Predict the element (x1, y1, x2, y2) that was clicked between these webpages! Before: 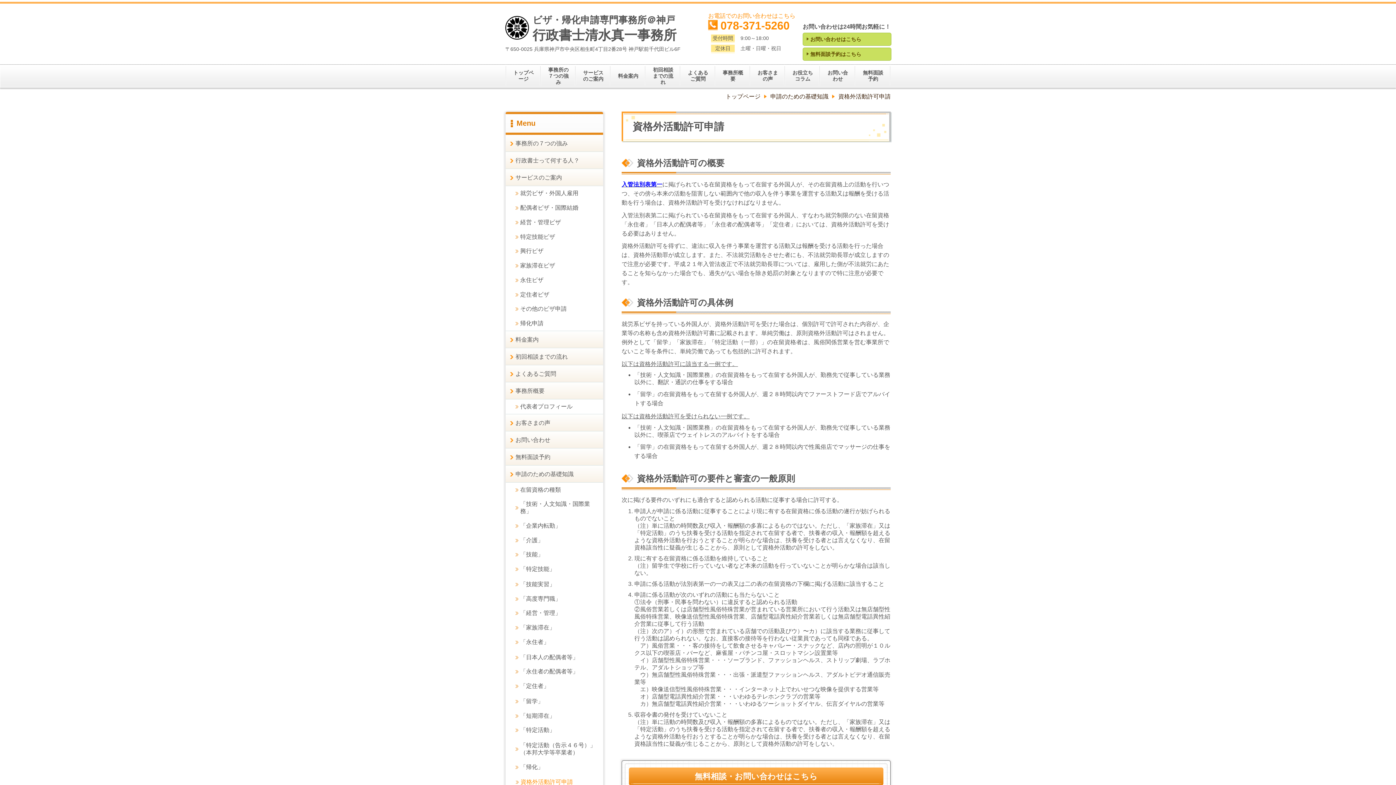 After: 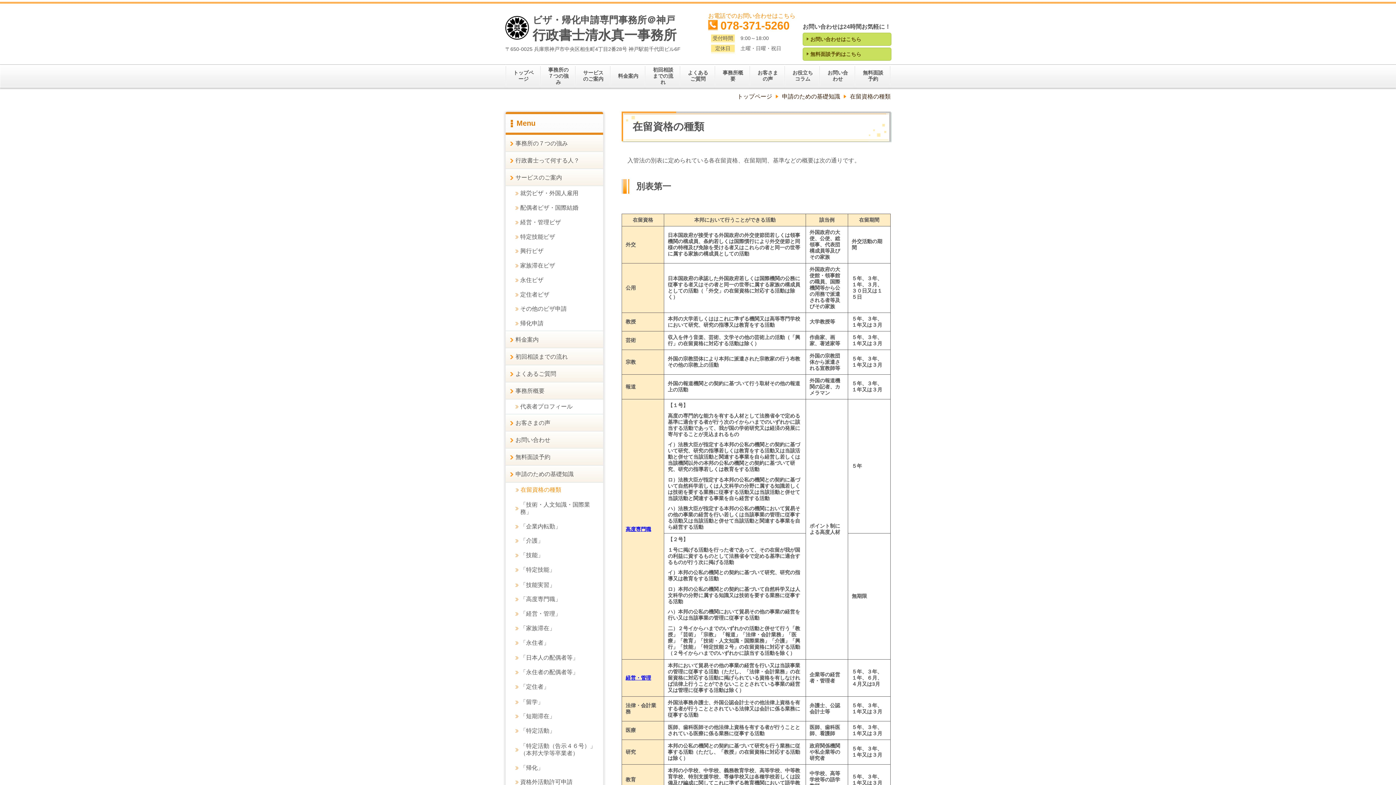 Action: bbox: (505, 482, 603, 497) label: 在留資格の種類